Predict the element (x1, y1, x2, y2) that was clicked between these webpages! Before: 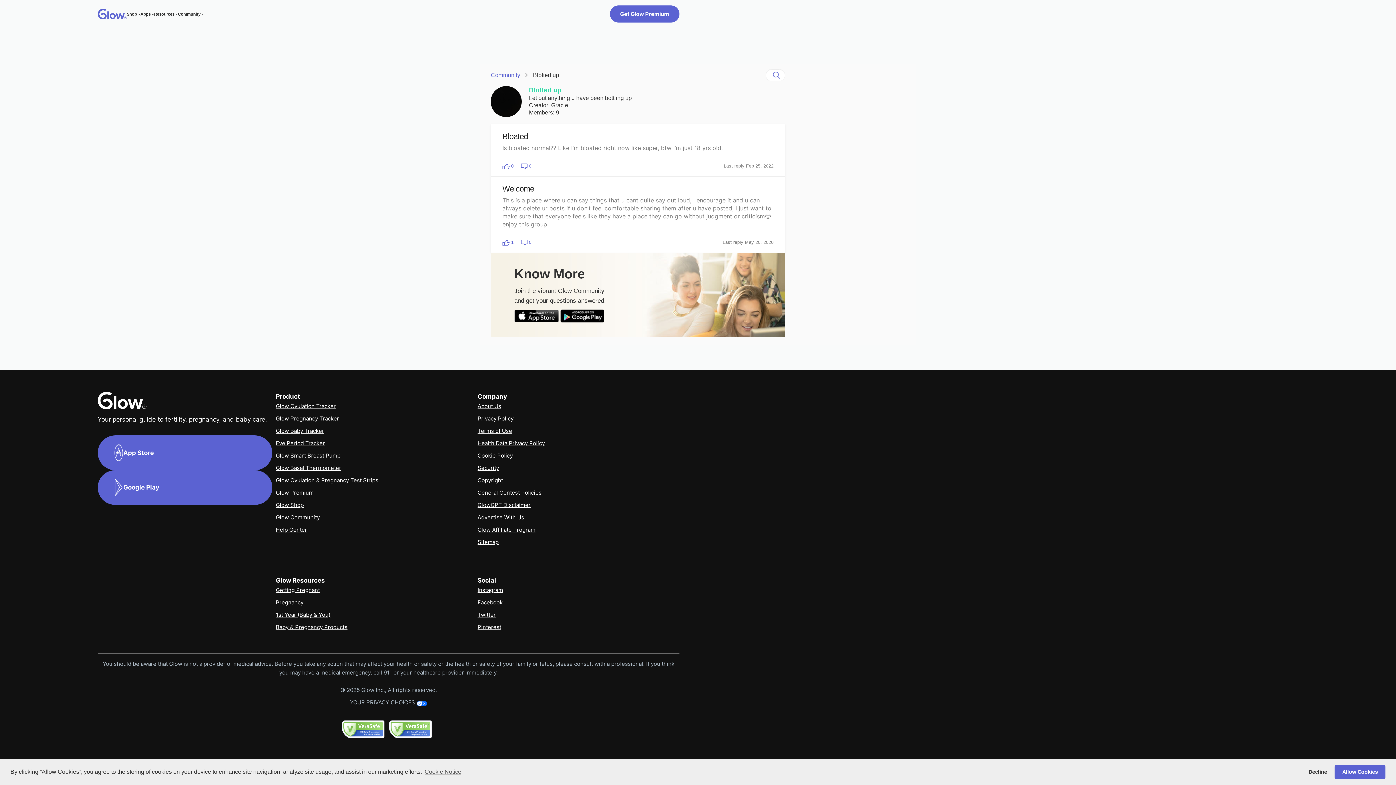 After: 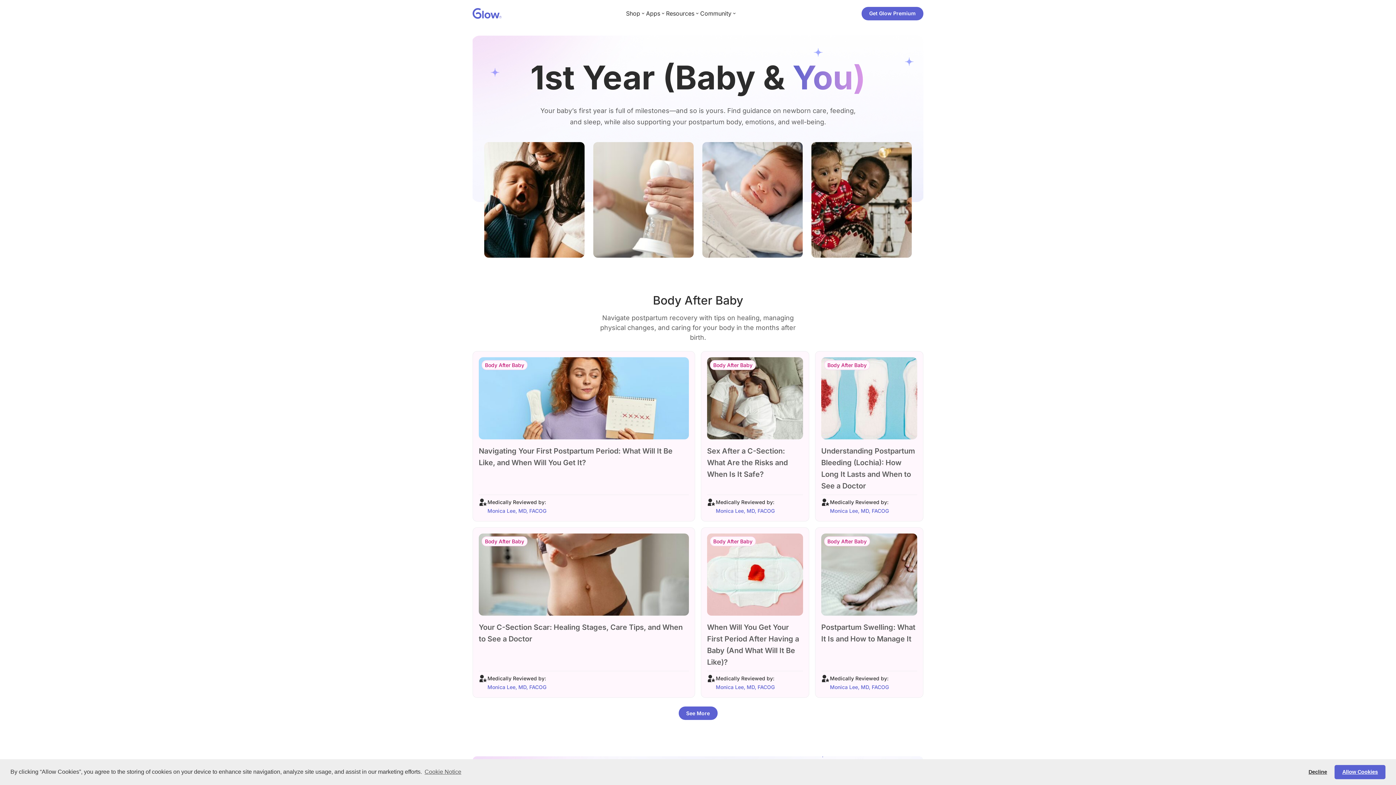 Action: label: 1st Year (Baby & You) bbox: (275, 611, 330, 618)